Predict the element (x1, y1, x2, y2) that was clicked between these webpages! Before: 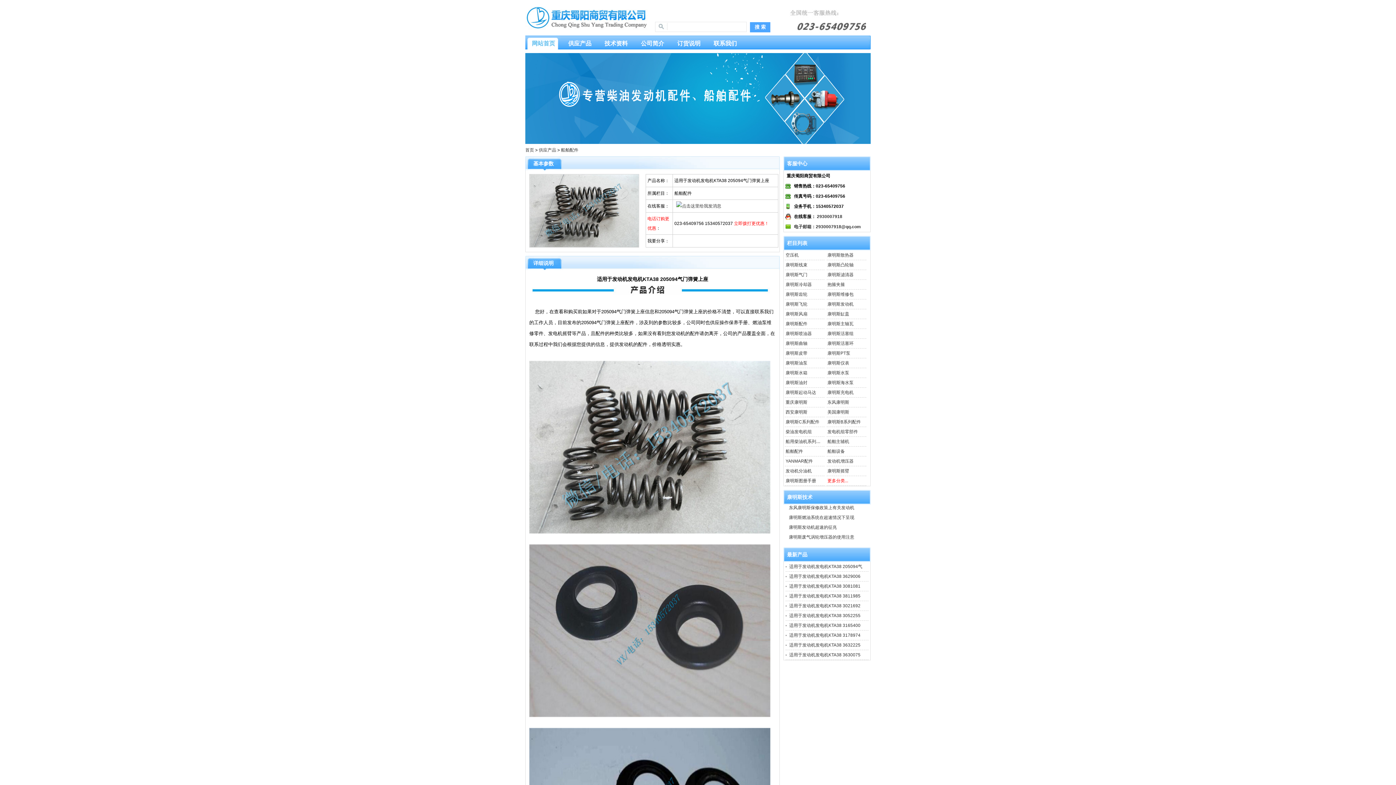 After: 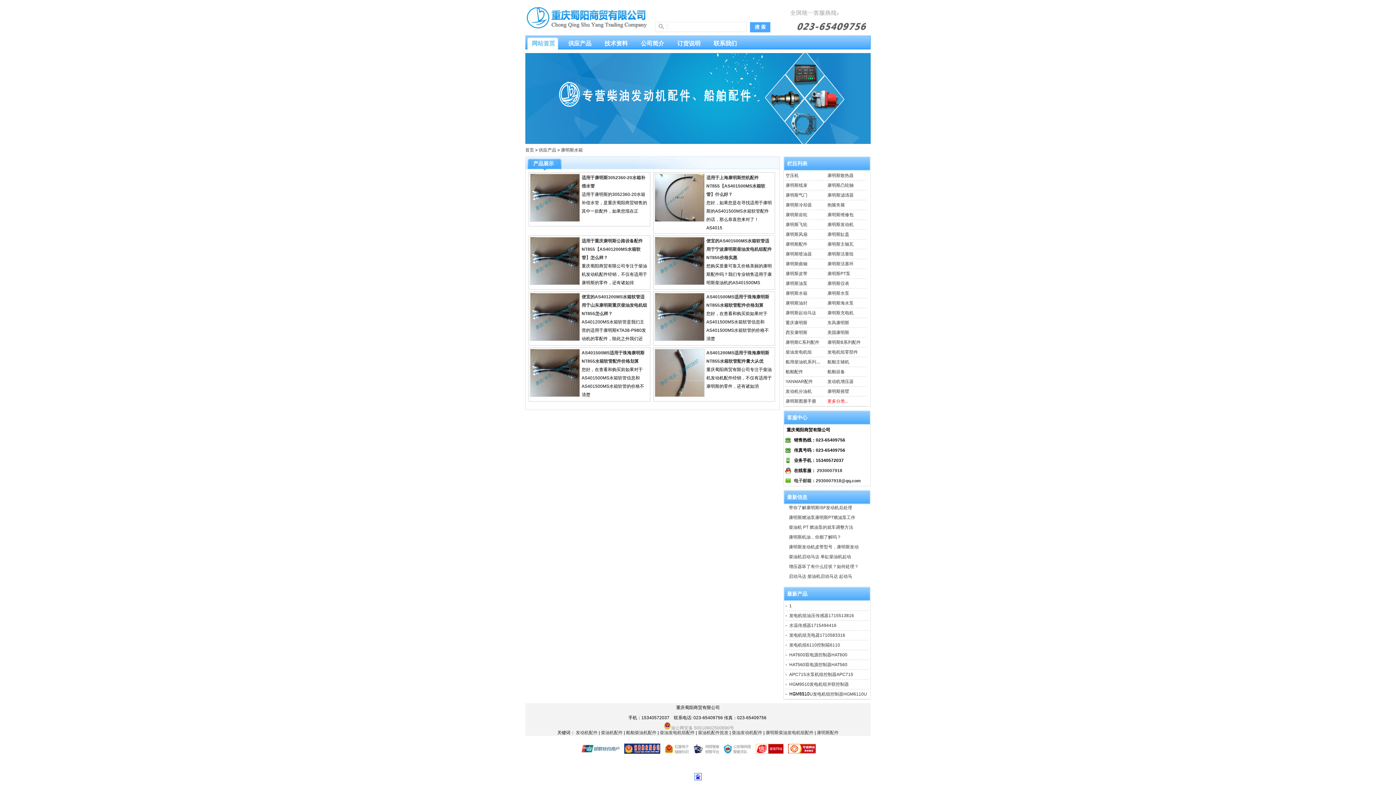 Action: bbox: (785, 370, 807, 375) label: 康明斯水箱